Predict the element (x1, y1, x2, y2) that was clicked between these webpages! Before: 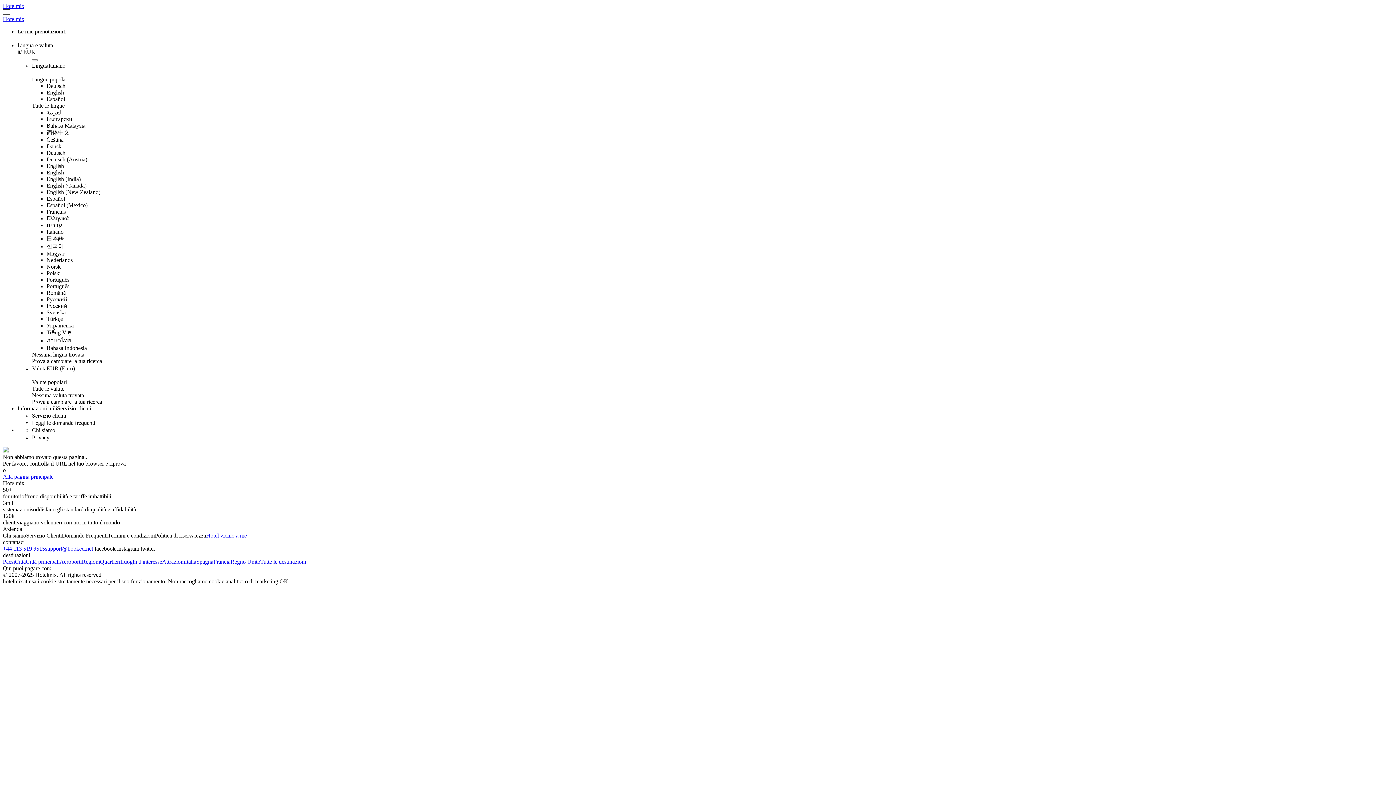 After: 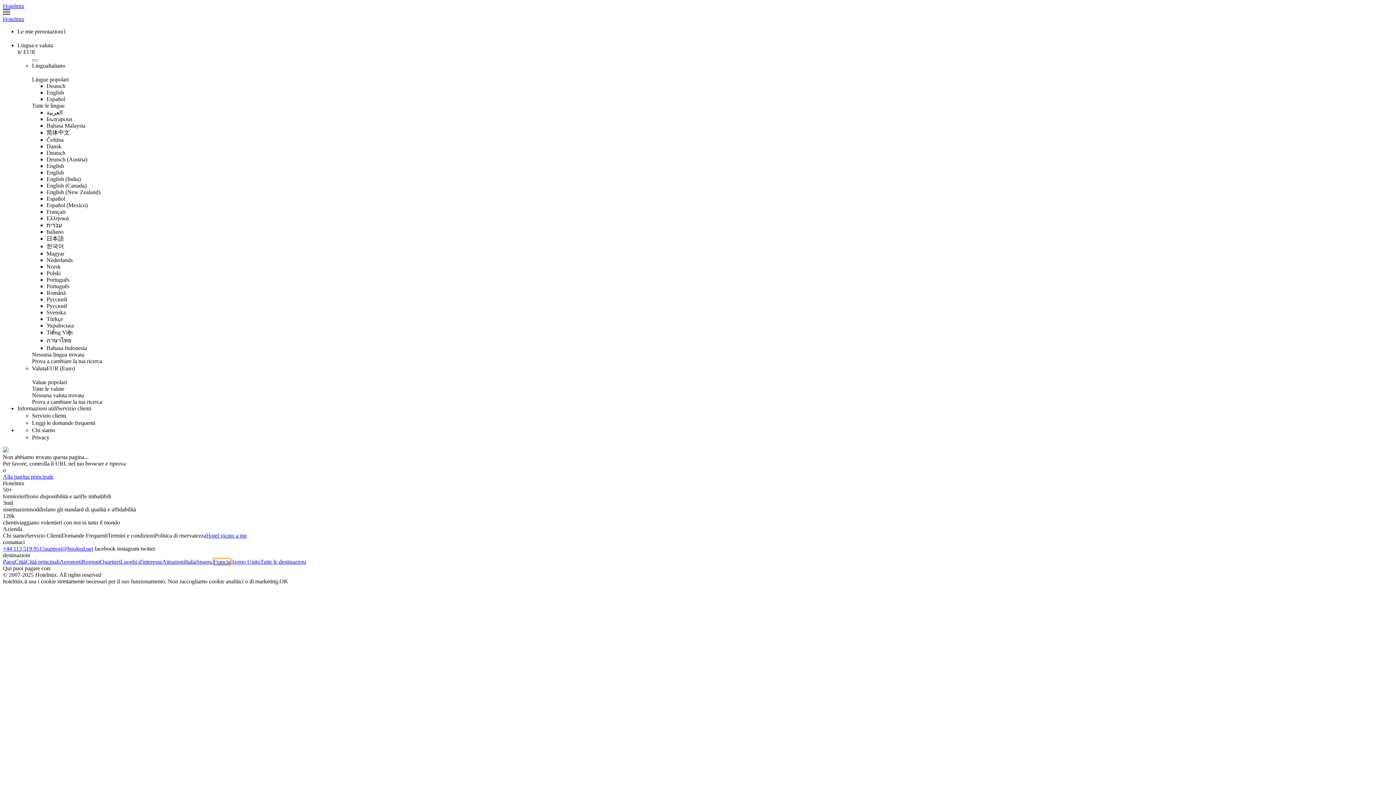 Action: bbox: (213, 558, 230, 565) label: Francia